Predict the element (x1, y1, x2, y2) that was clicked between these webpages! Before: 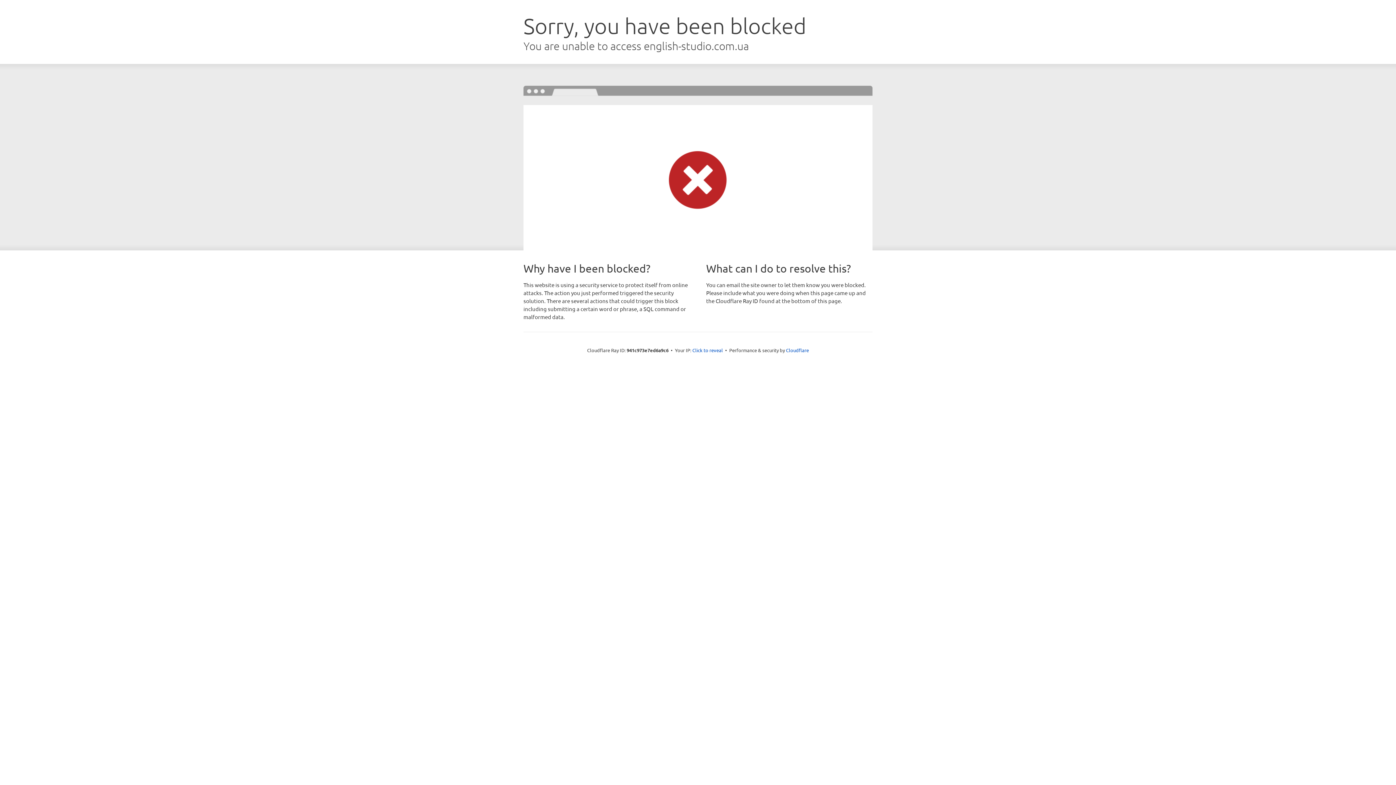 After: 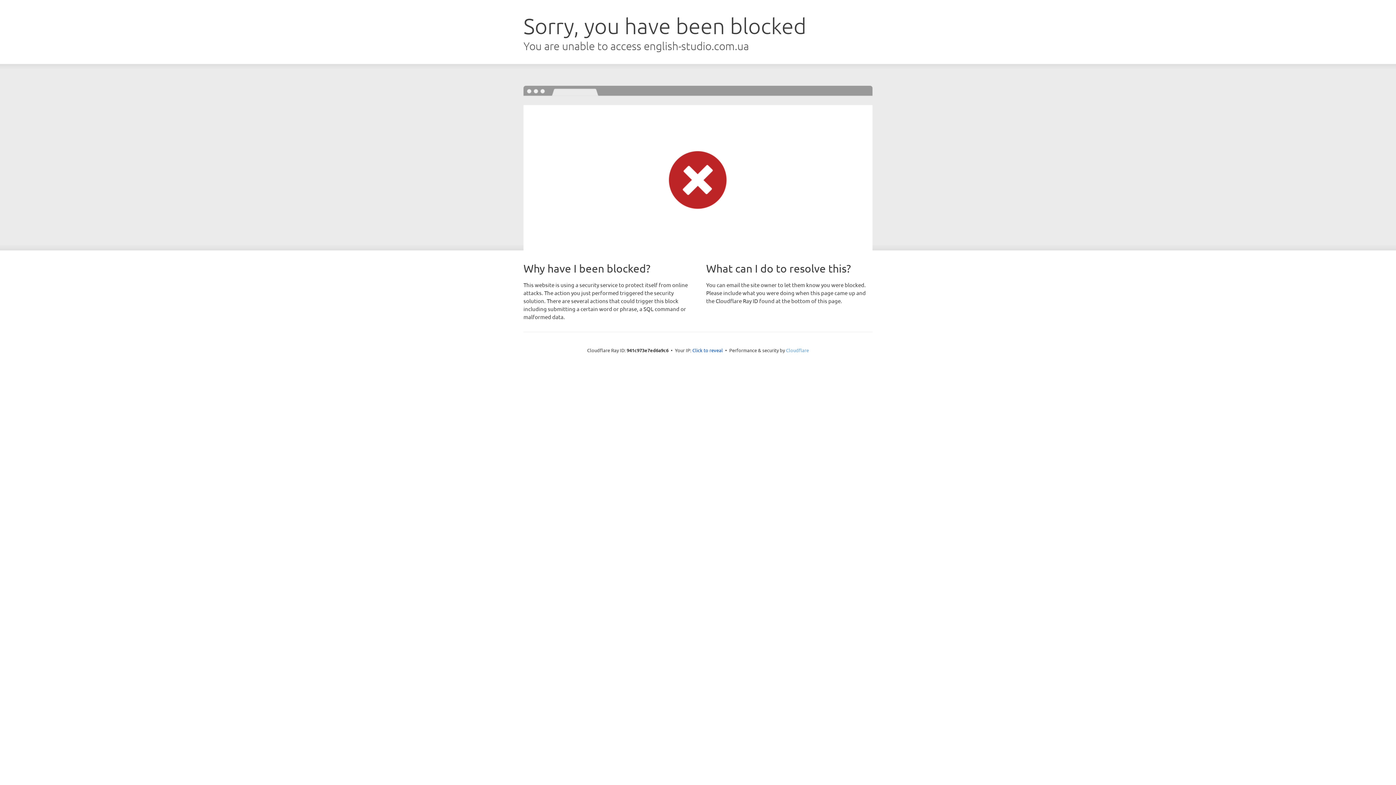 Action: bbox: (786, 347, 809, 353) label: Cloudflare